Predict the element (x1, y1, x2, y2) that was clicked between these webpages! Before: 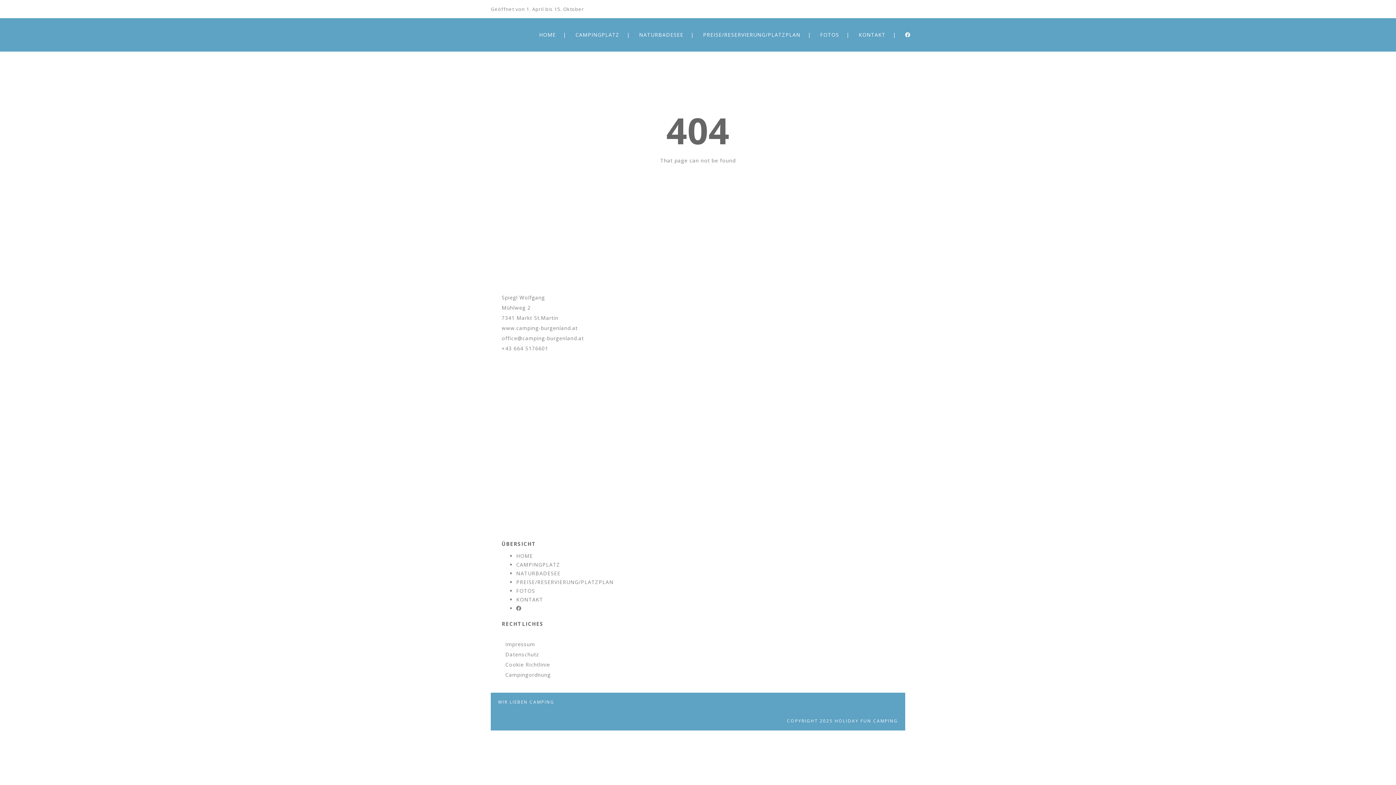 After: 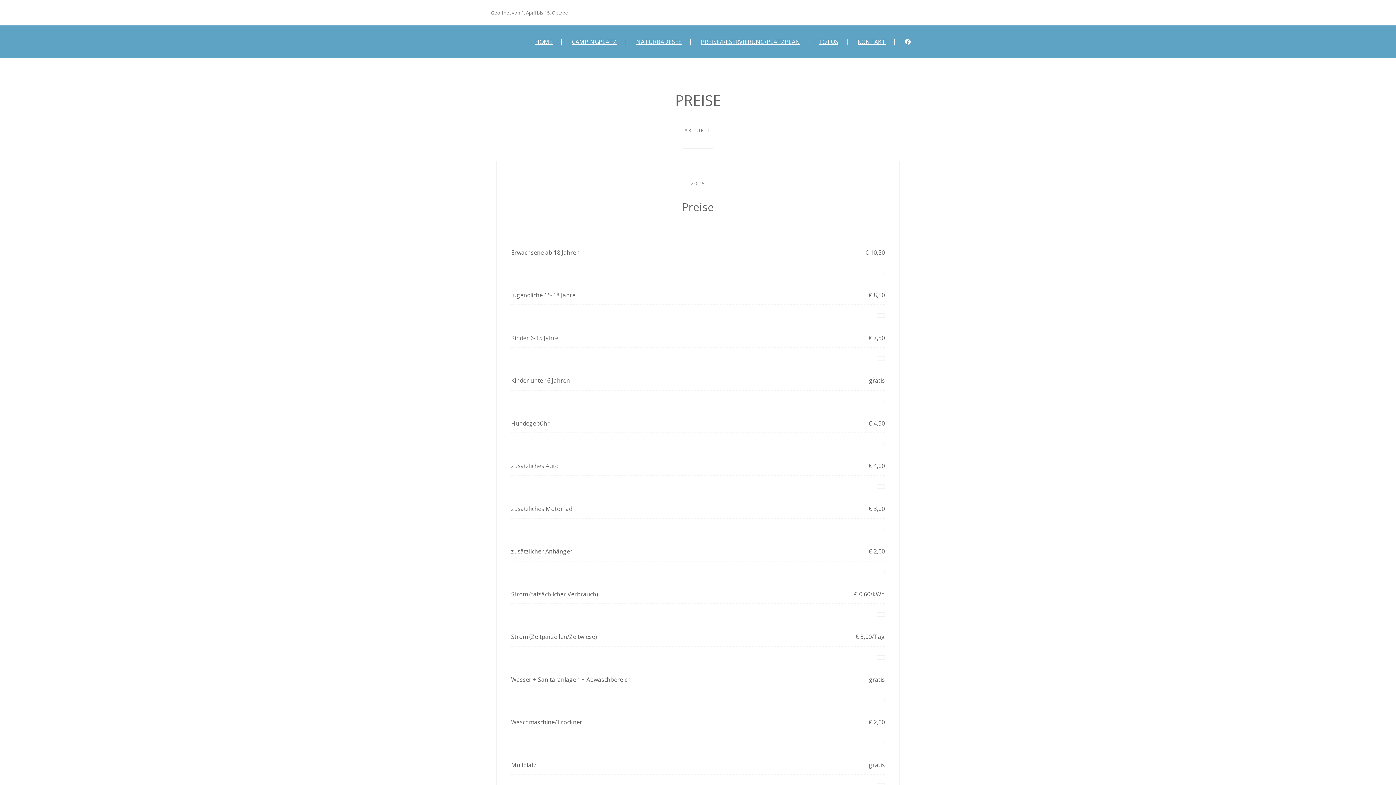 Action: label: PREISE/RESERVIERUNG/PLATZPLAN bbox: (703, 31, 800, 38)